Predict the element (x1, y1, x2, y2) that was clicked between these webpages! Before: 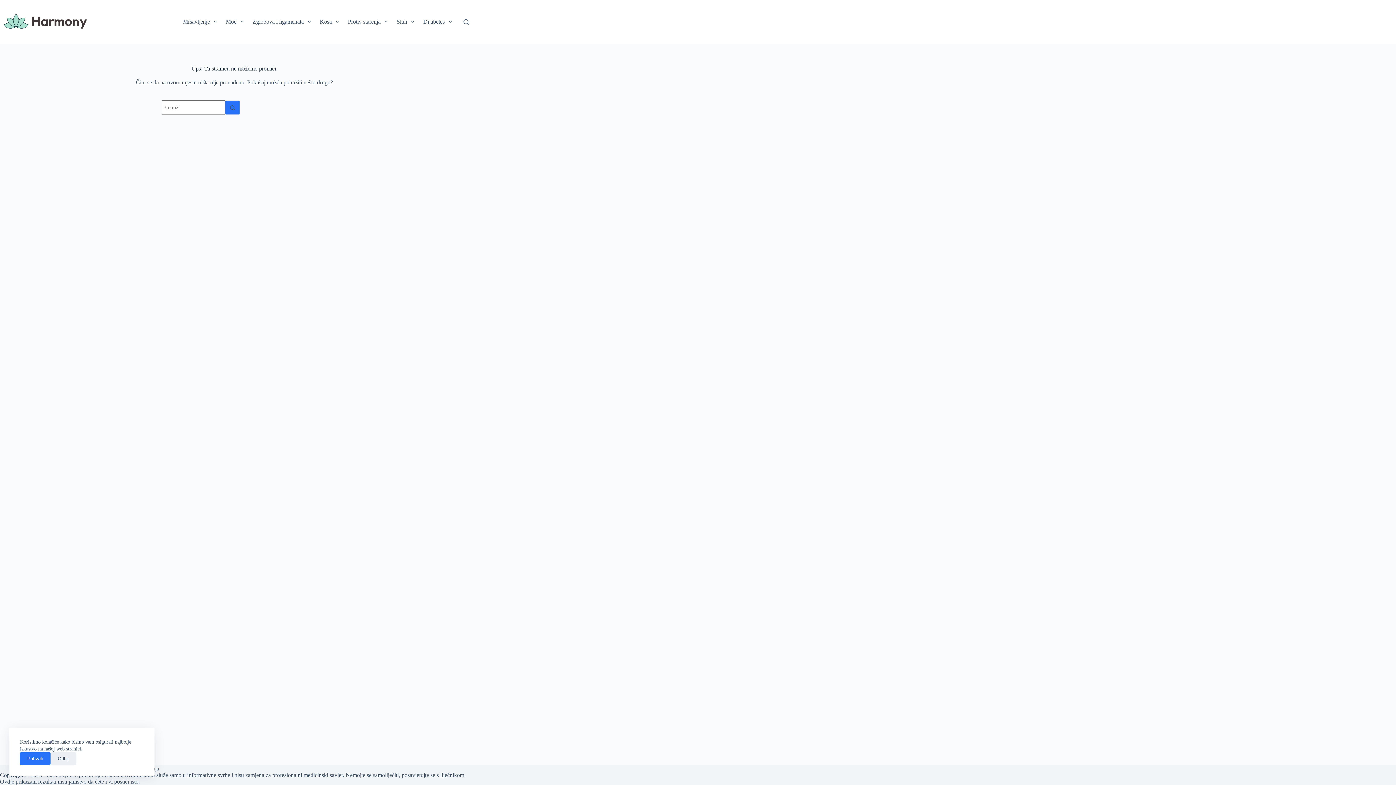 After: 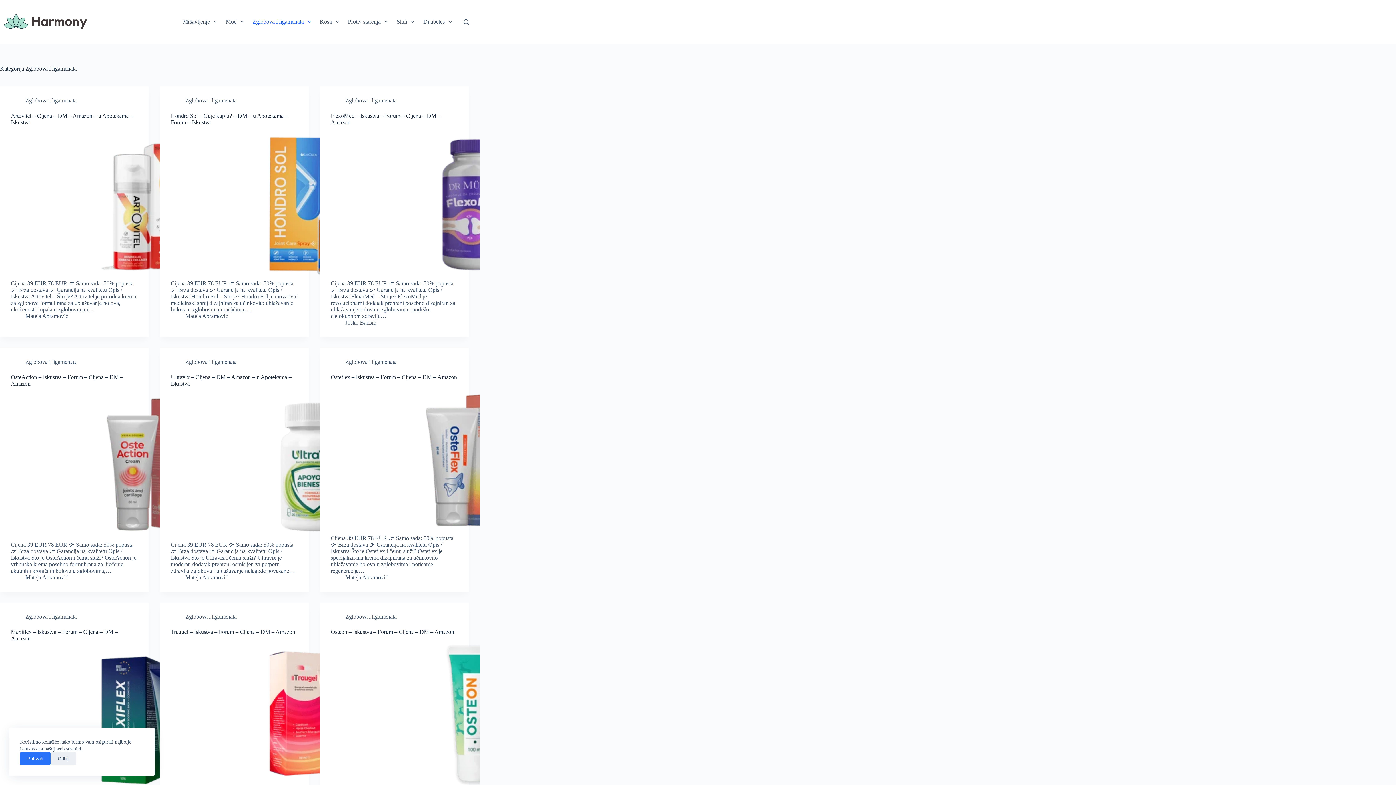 Action: bbox: (248, 0, 315, 43) label: Zglobova i ligamenata